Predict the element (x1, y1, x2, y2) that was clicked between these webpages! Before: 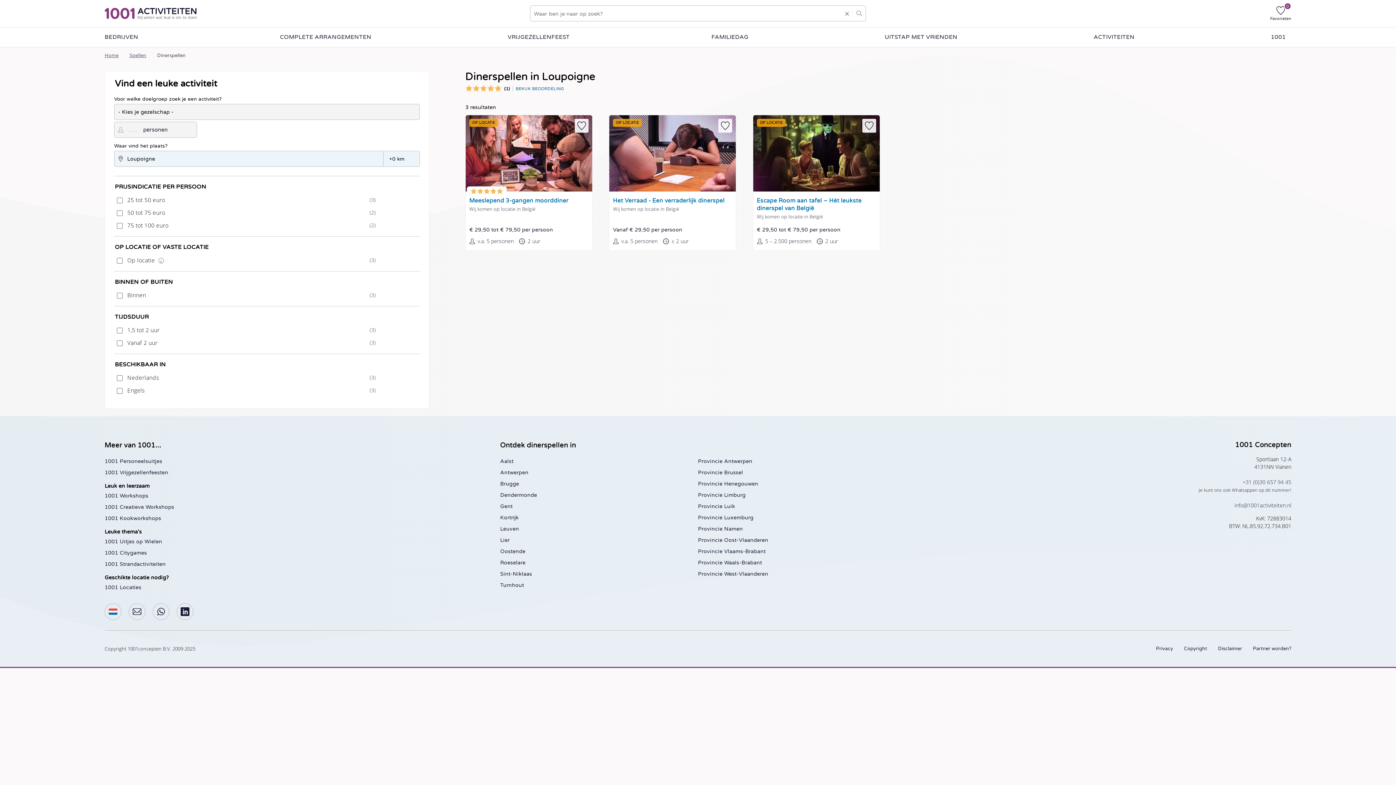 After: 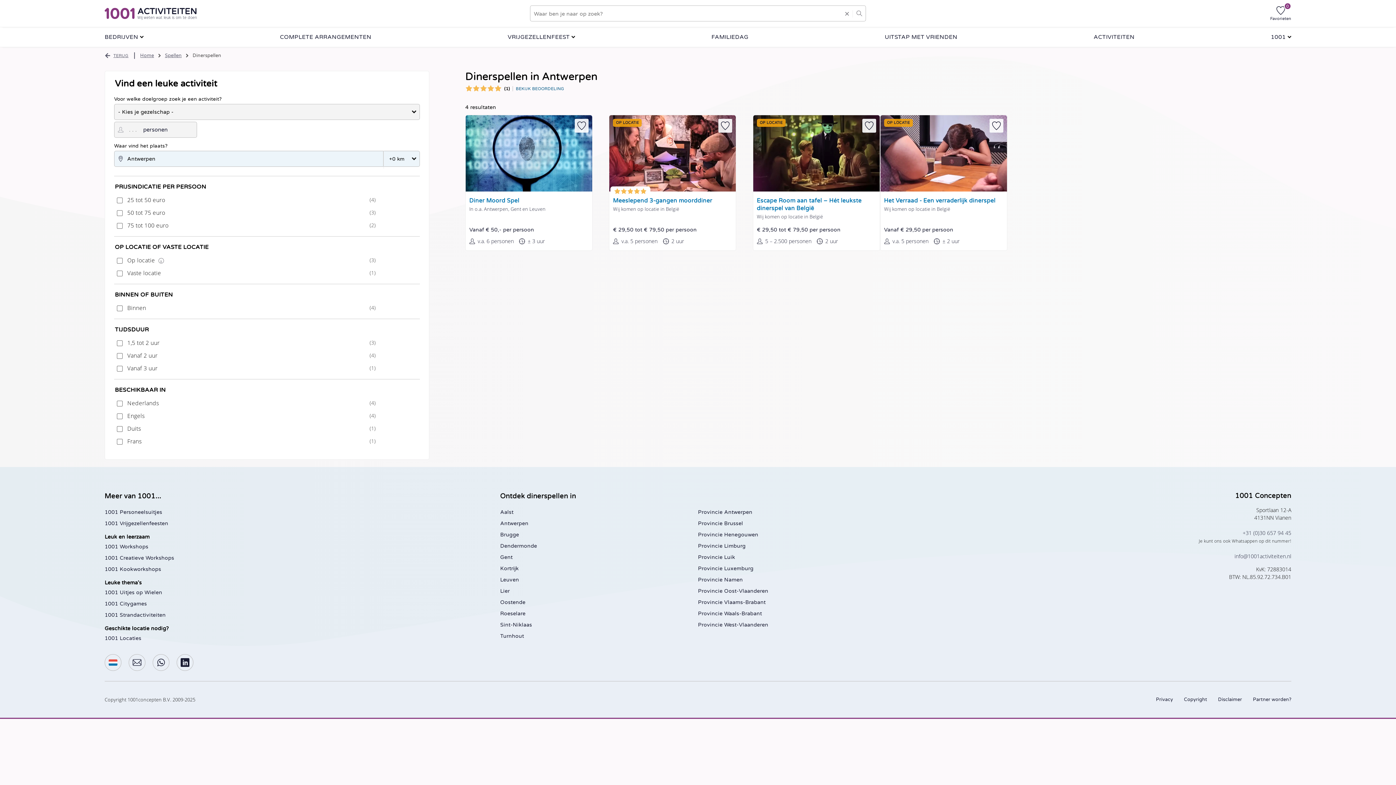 Action: bbox: (500, 468, 528, 477) label: Antwerpen